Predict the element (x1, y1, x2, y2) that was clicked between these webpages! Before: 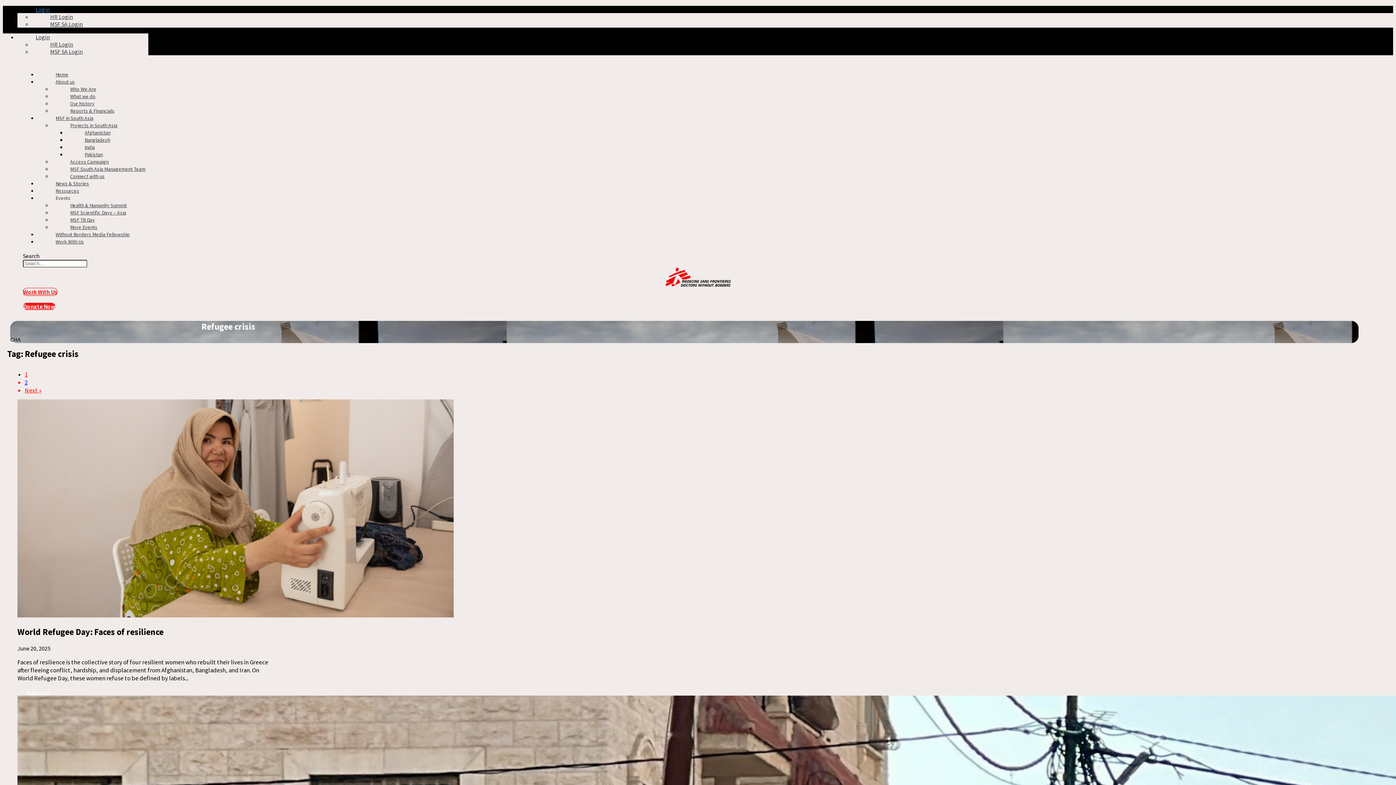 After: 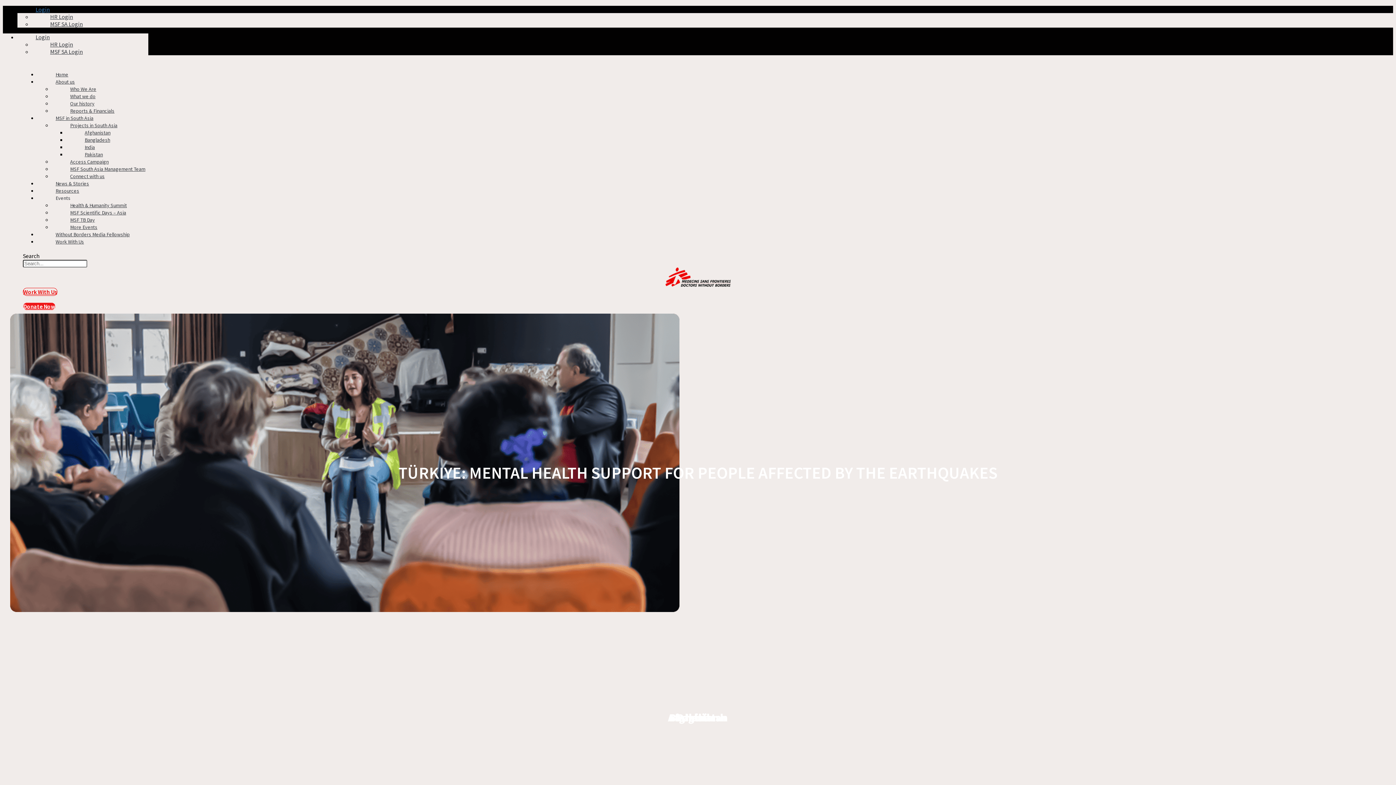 Action: bbox: (665, 281, 730, 288)